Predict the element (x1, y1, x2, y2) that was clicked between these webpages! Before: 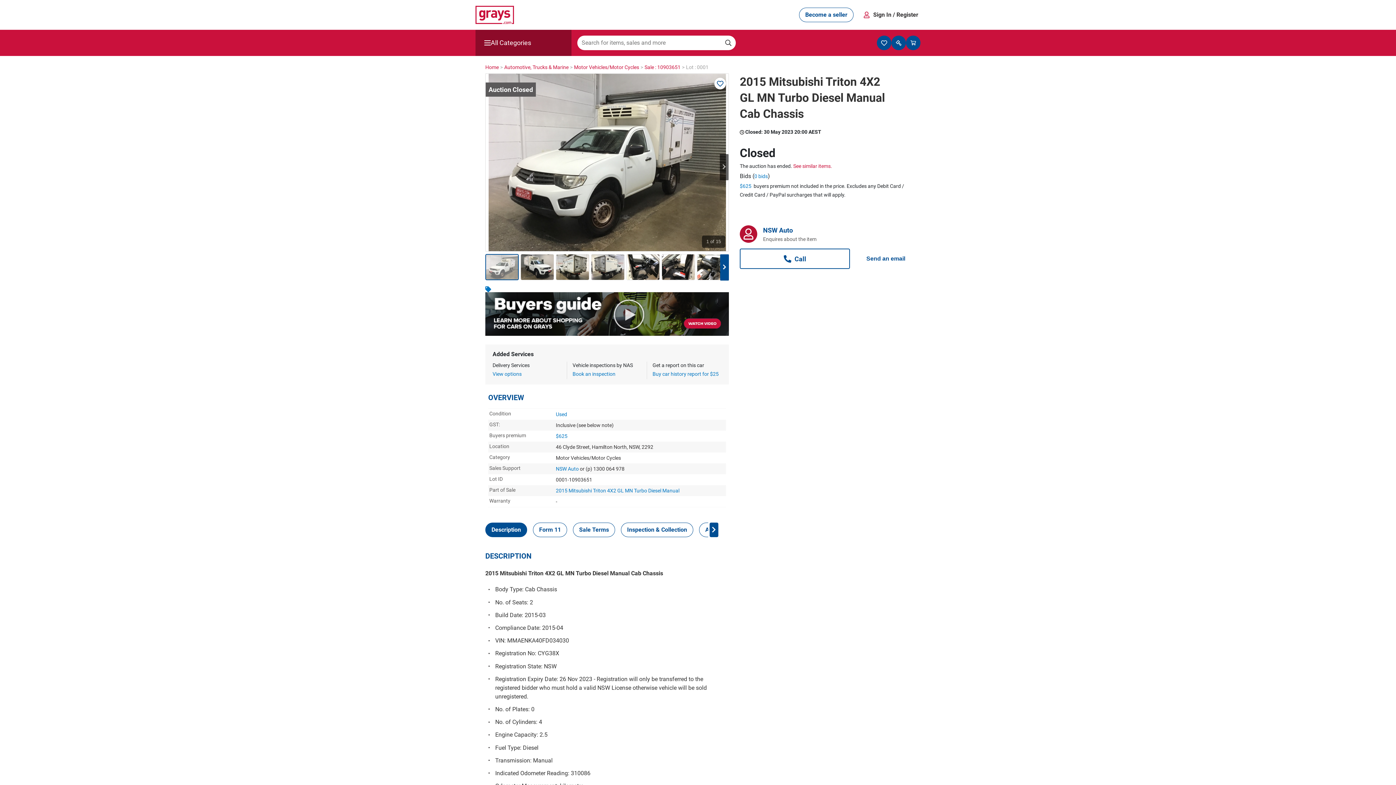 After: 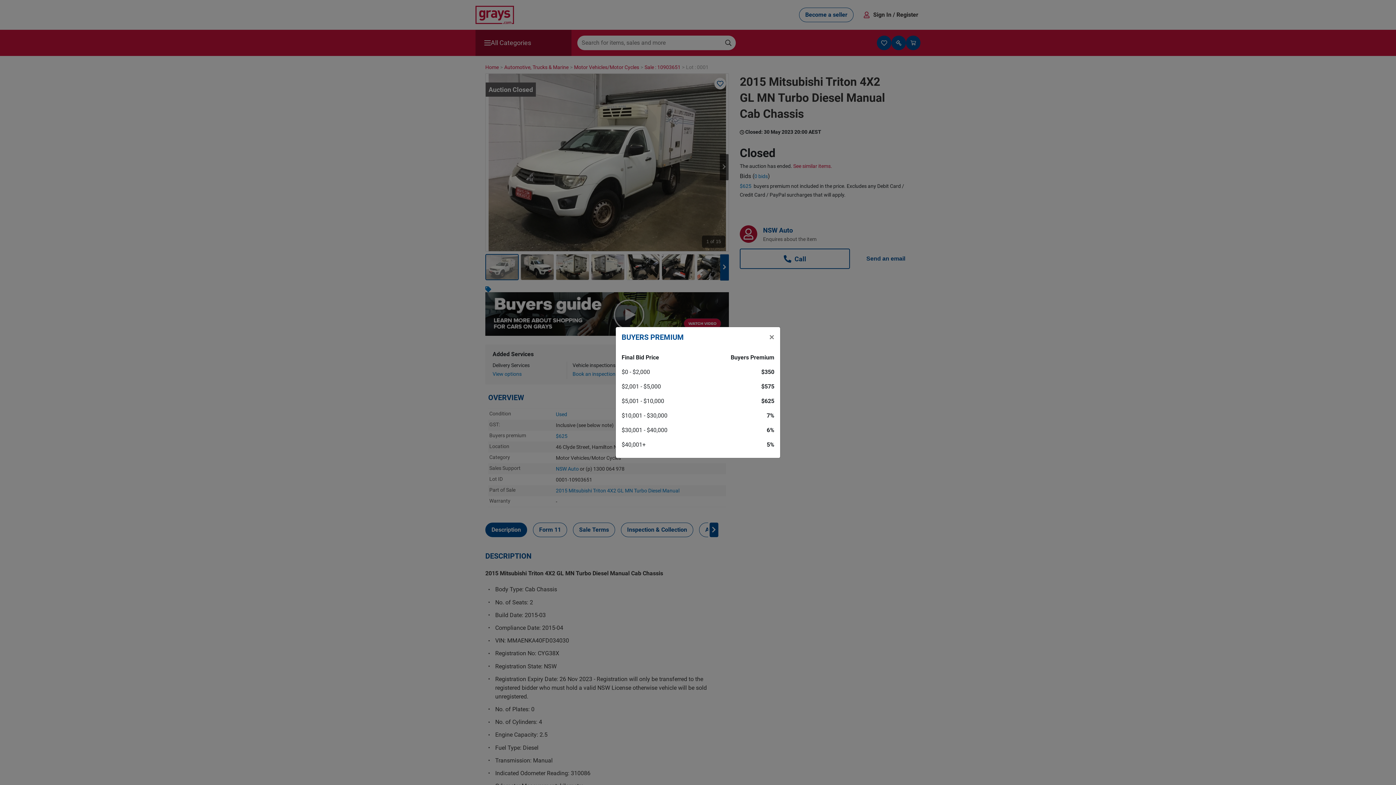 Action: bbox: (556, 433, 567, 439) label: $625